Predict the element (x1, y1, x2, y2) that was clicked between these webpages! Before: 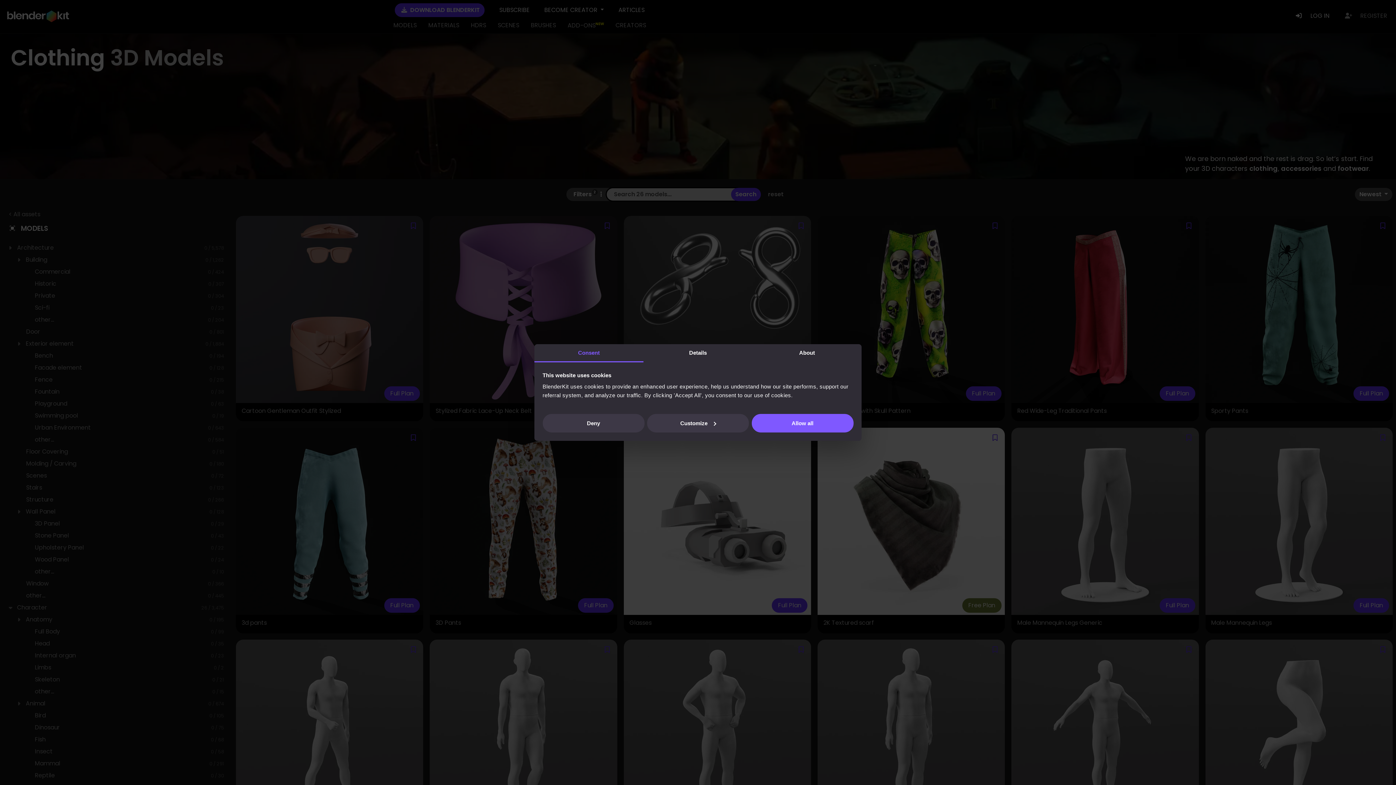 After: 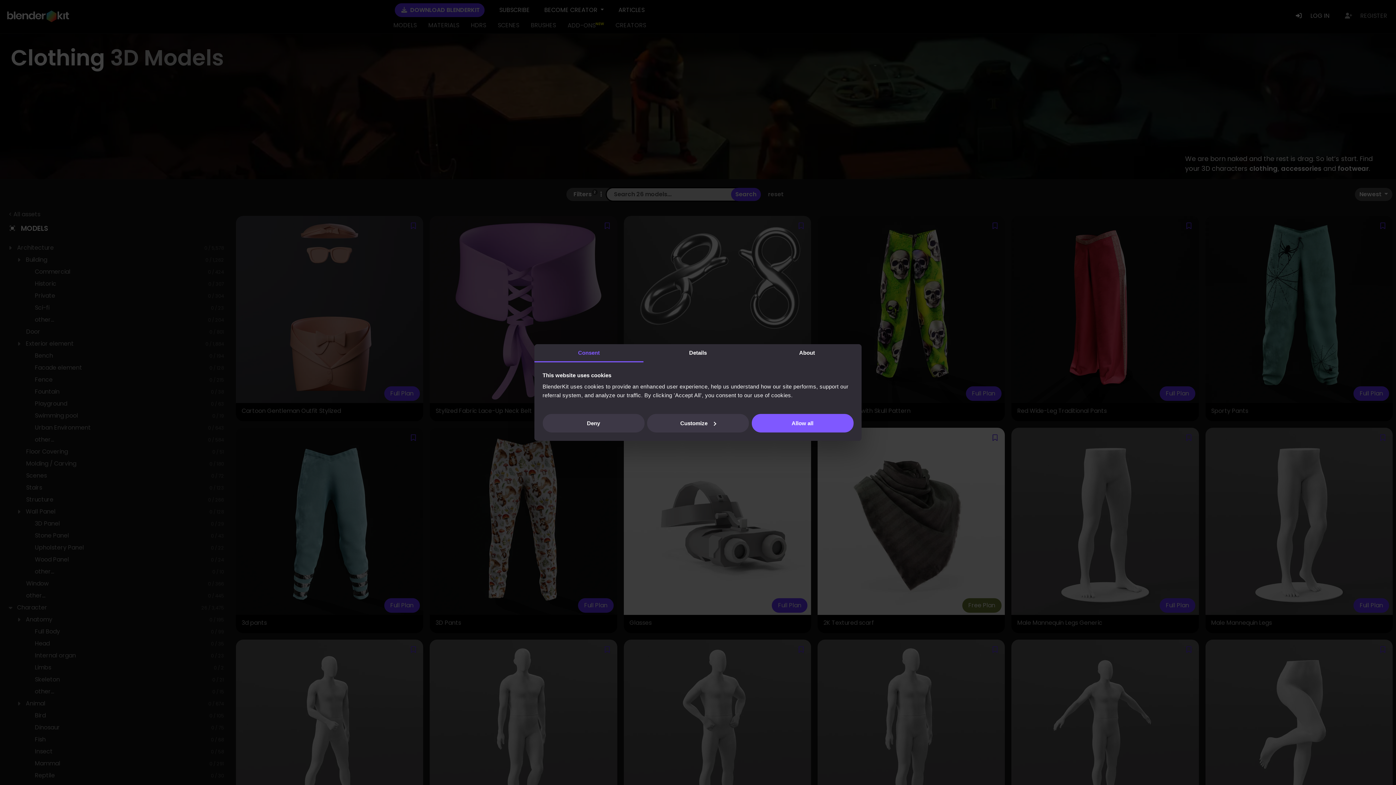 Action: bbox: (534, 344, 643, 362) label: Consent